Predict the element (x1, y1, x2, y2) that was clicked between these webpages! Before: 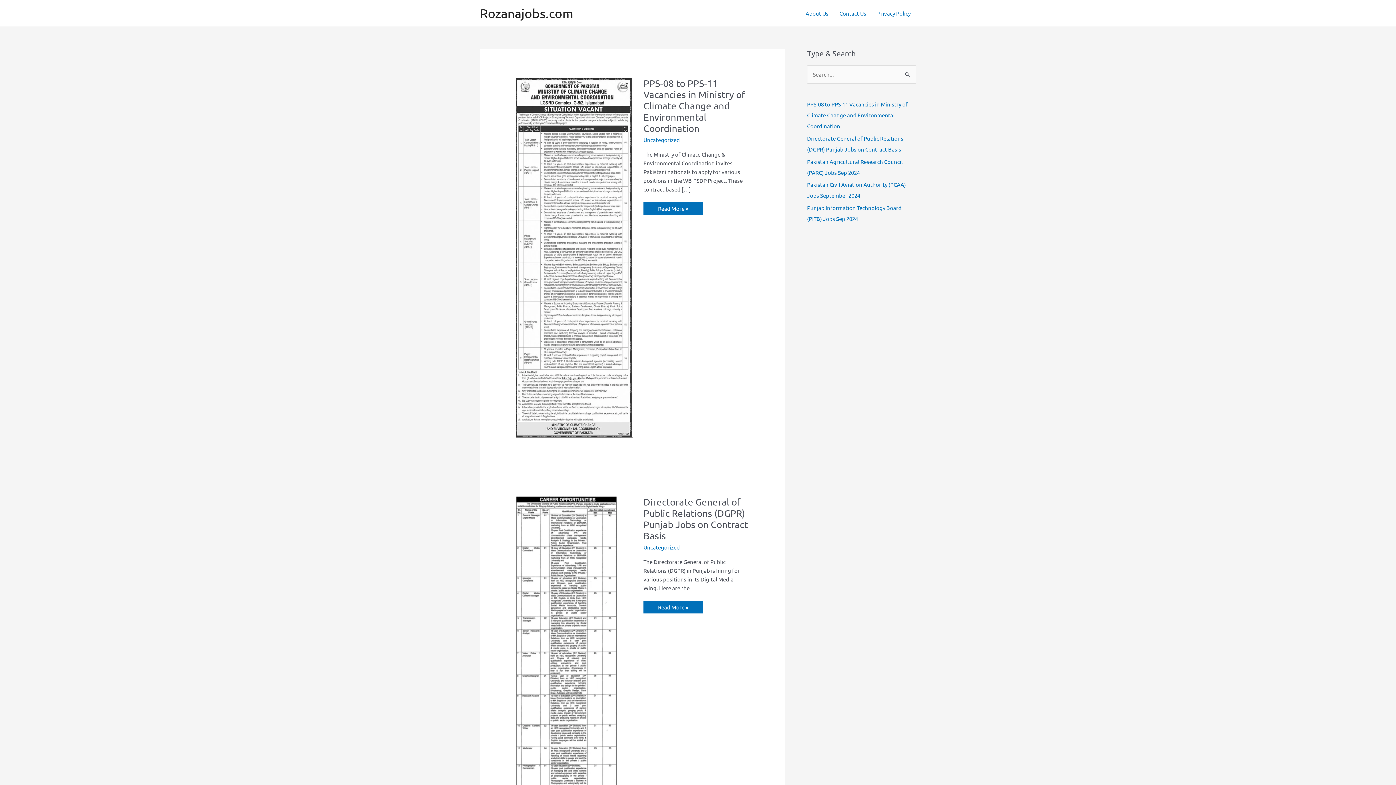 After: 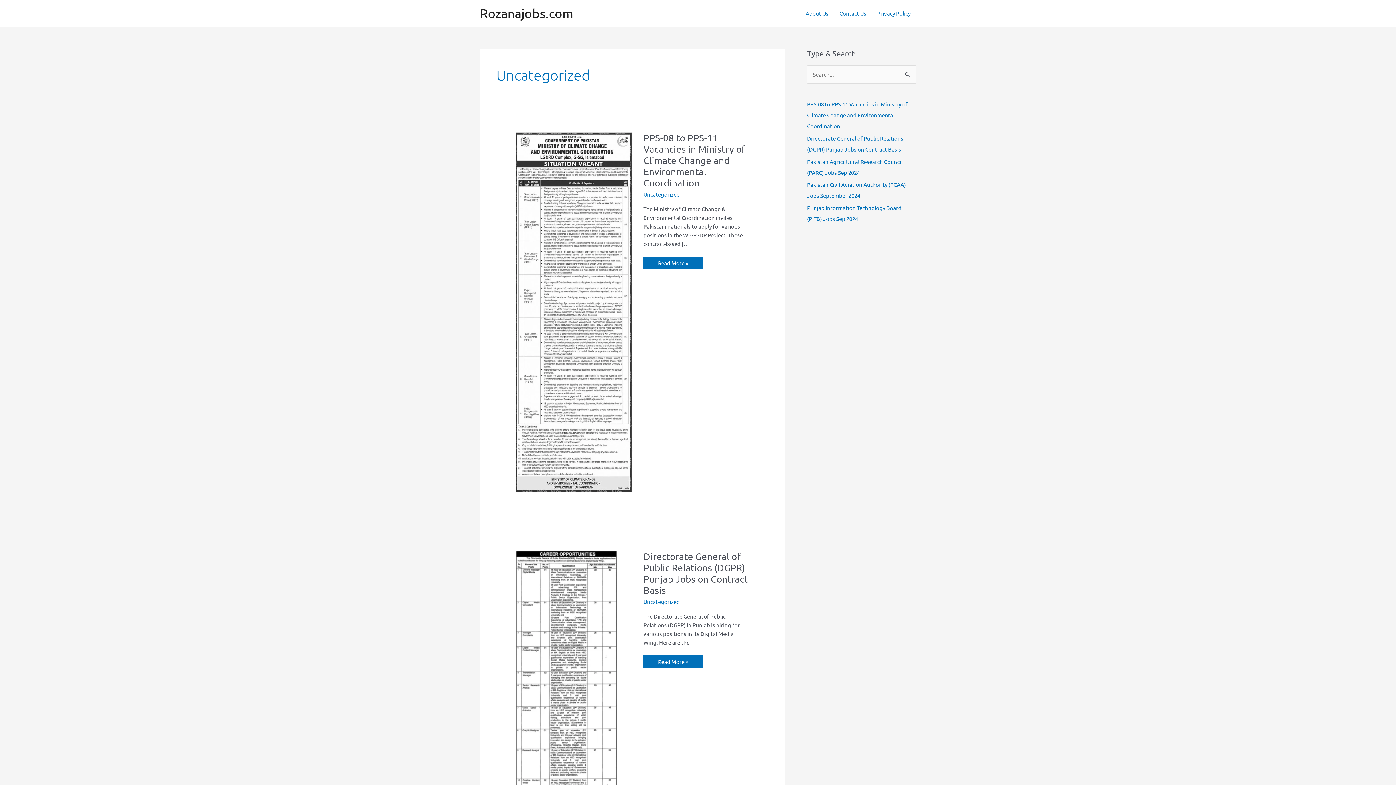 Action: bbox: (643, 544, 680, 551) label: Uncategorized